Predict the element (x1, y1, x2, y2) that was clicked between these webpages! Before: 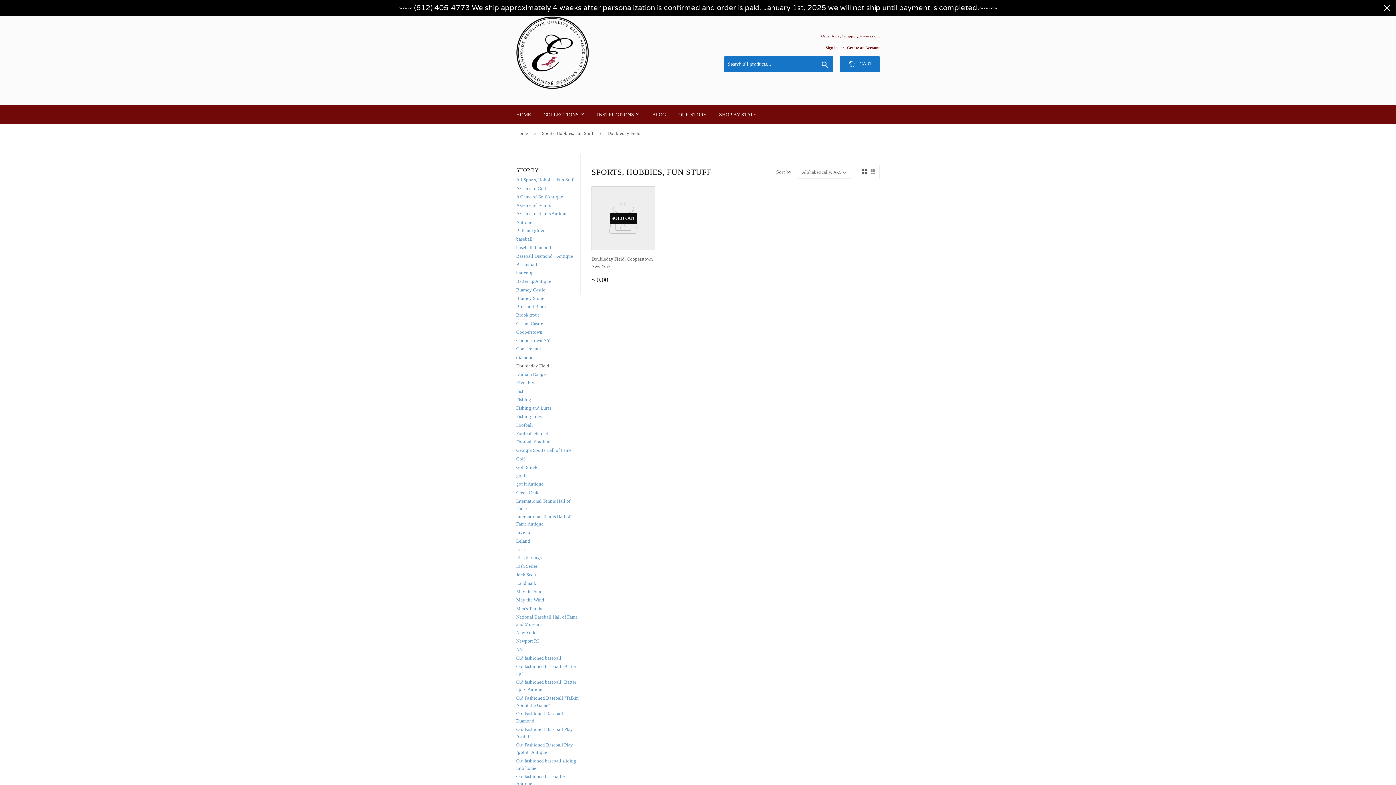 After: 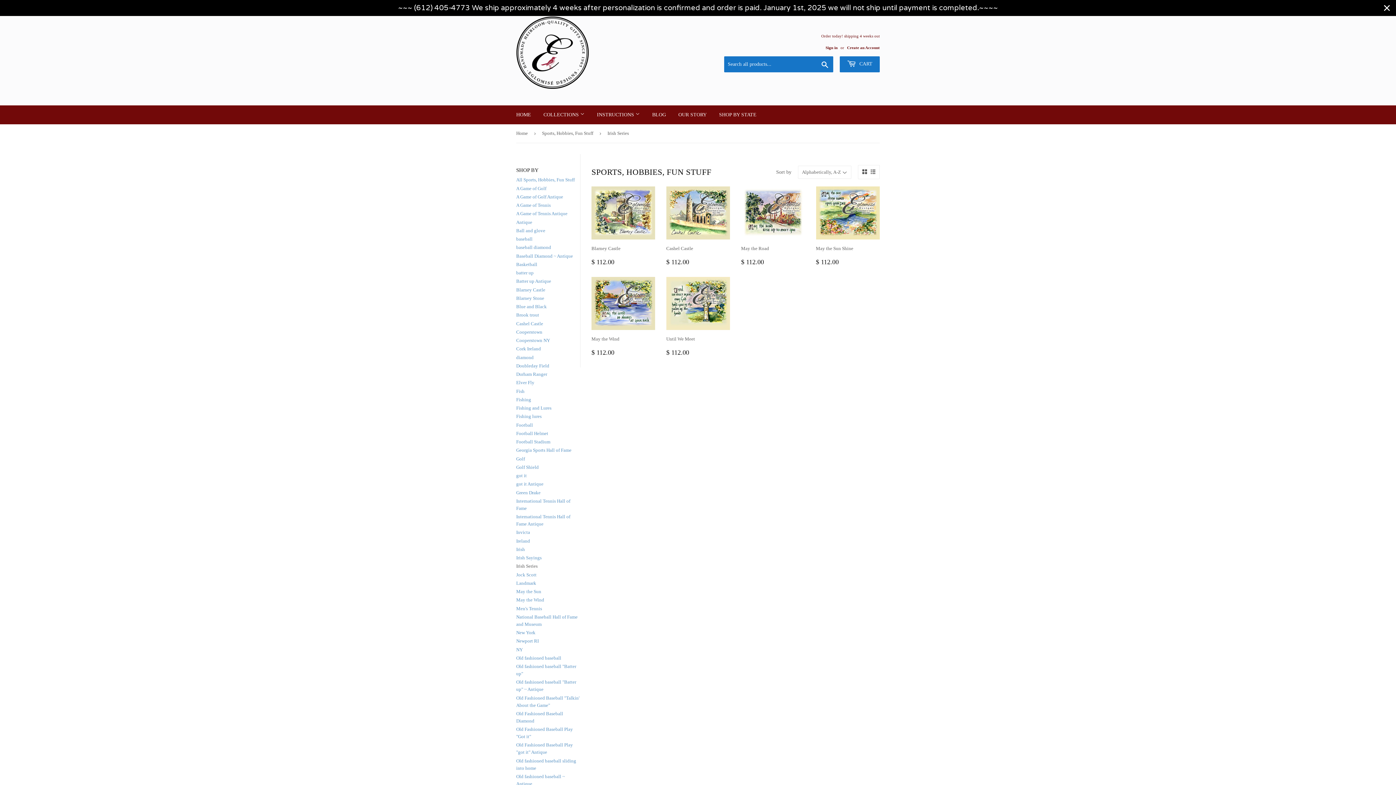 Action: bbox: (516, 563, 537, 569) label: Irish Series